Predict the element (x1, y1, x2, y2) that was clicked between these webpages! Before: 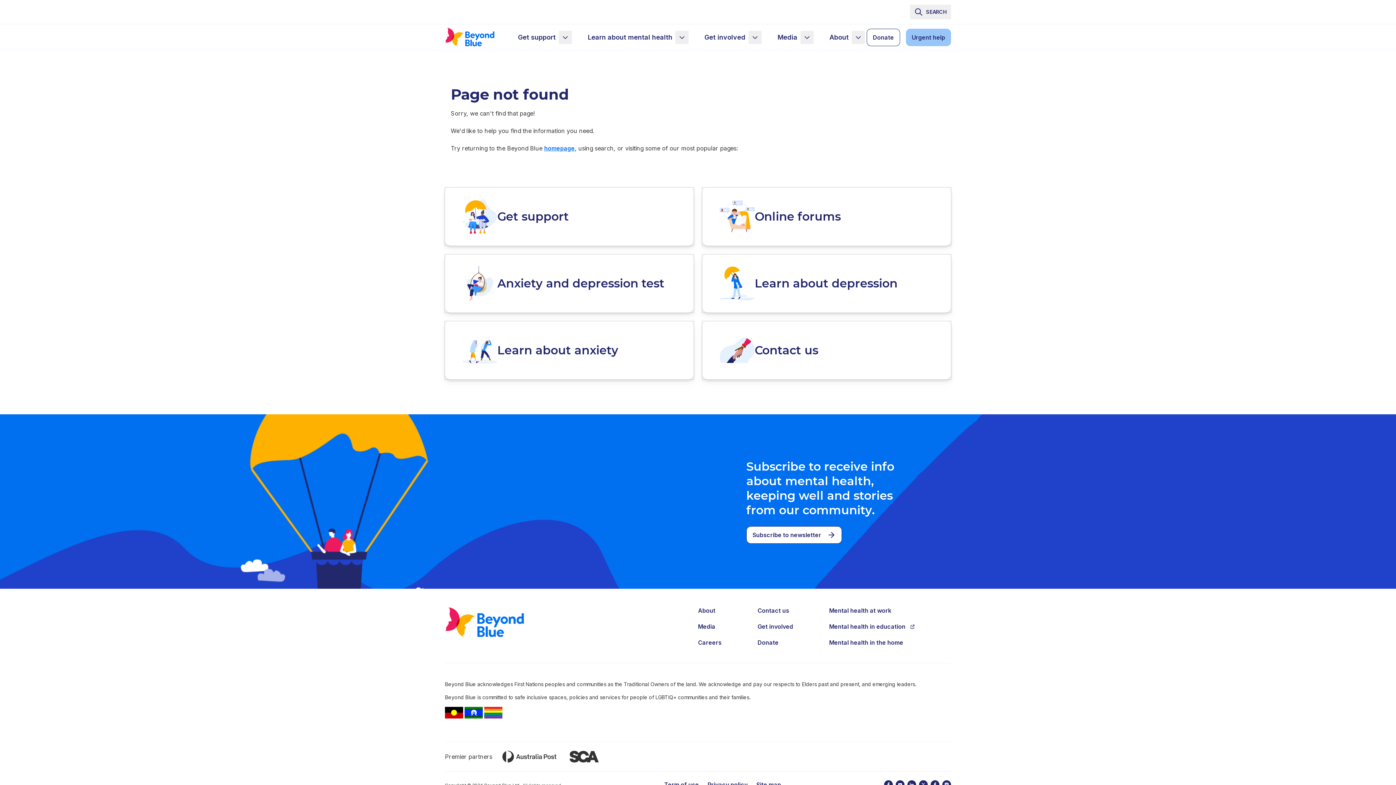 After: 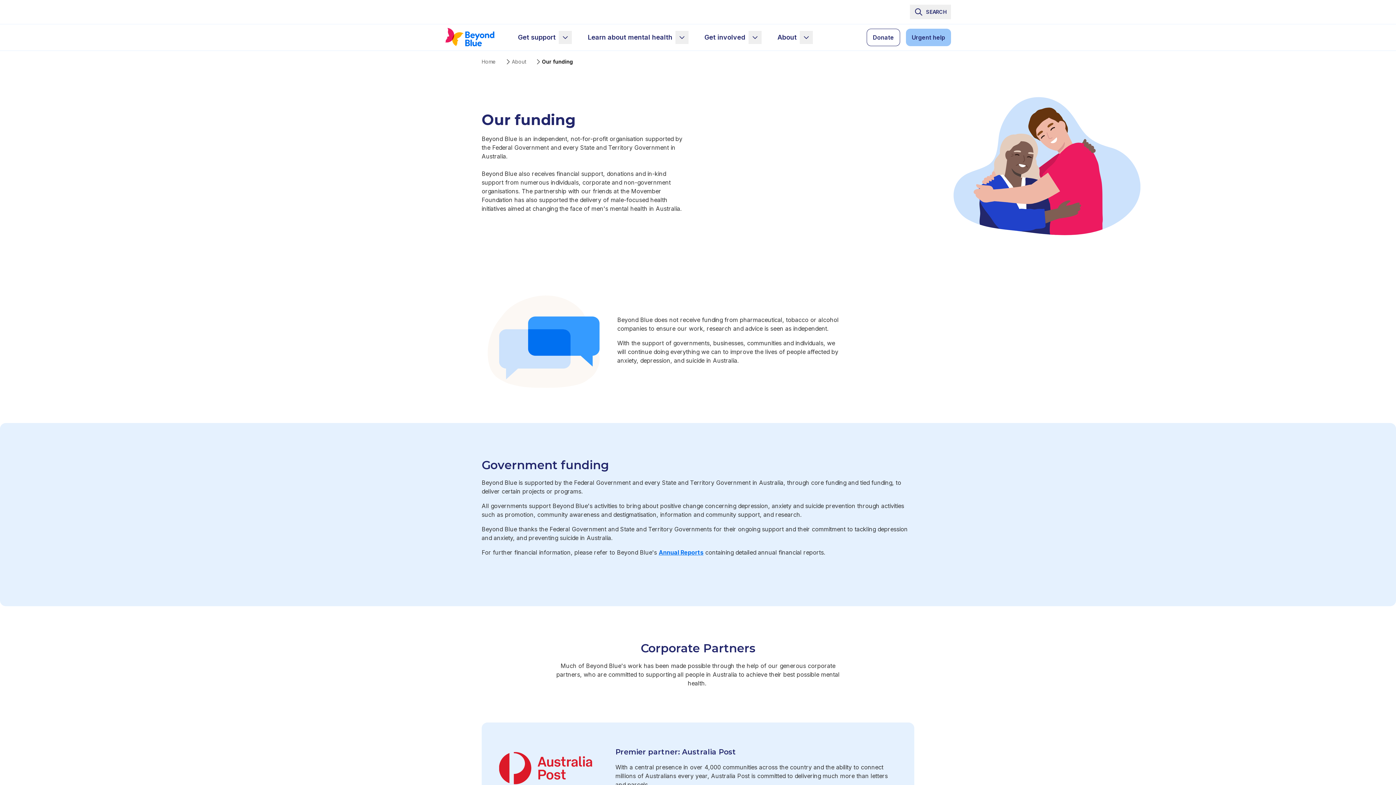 Action: bbox: (502, 751, 556, 763)